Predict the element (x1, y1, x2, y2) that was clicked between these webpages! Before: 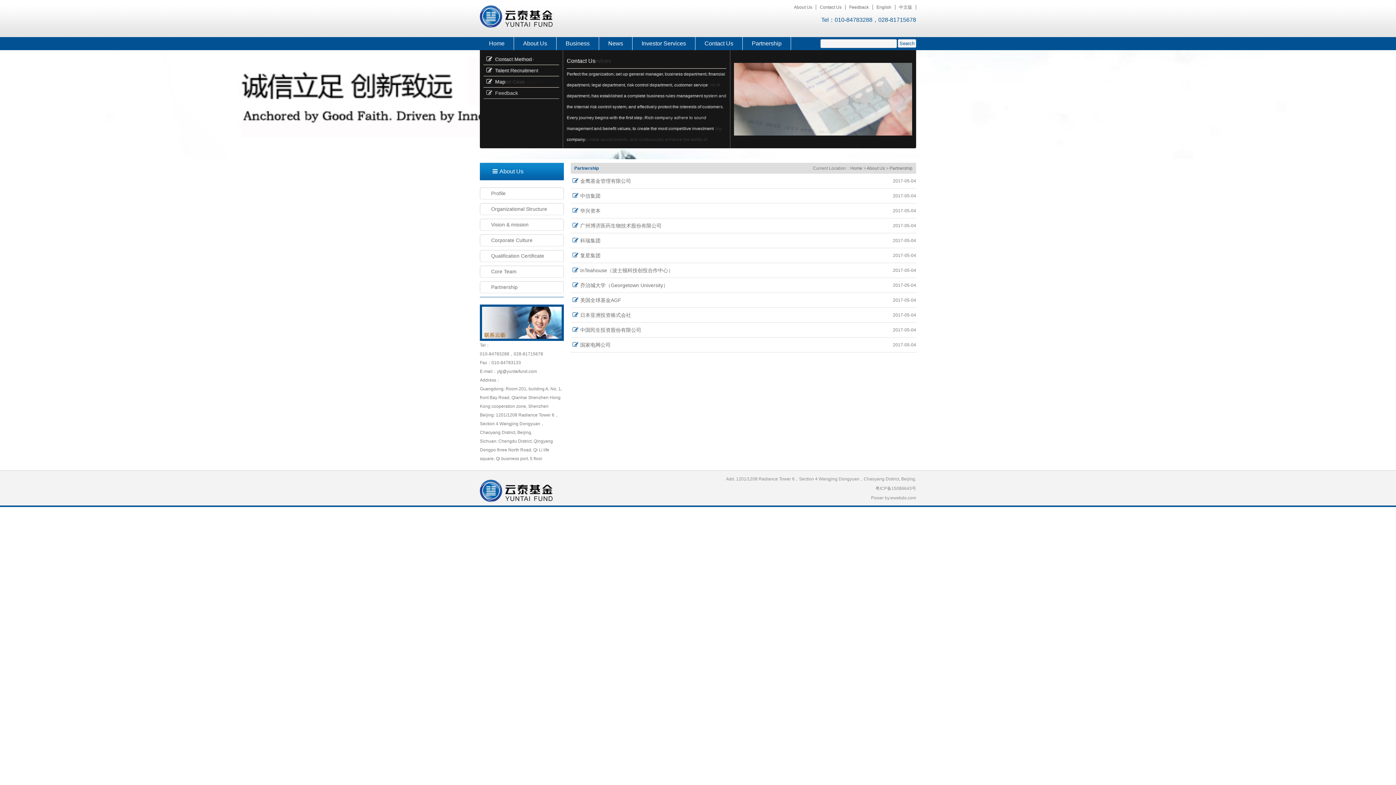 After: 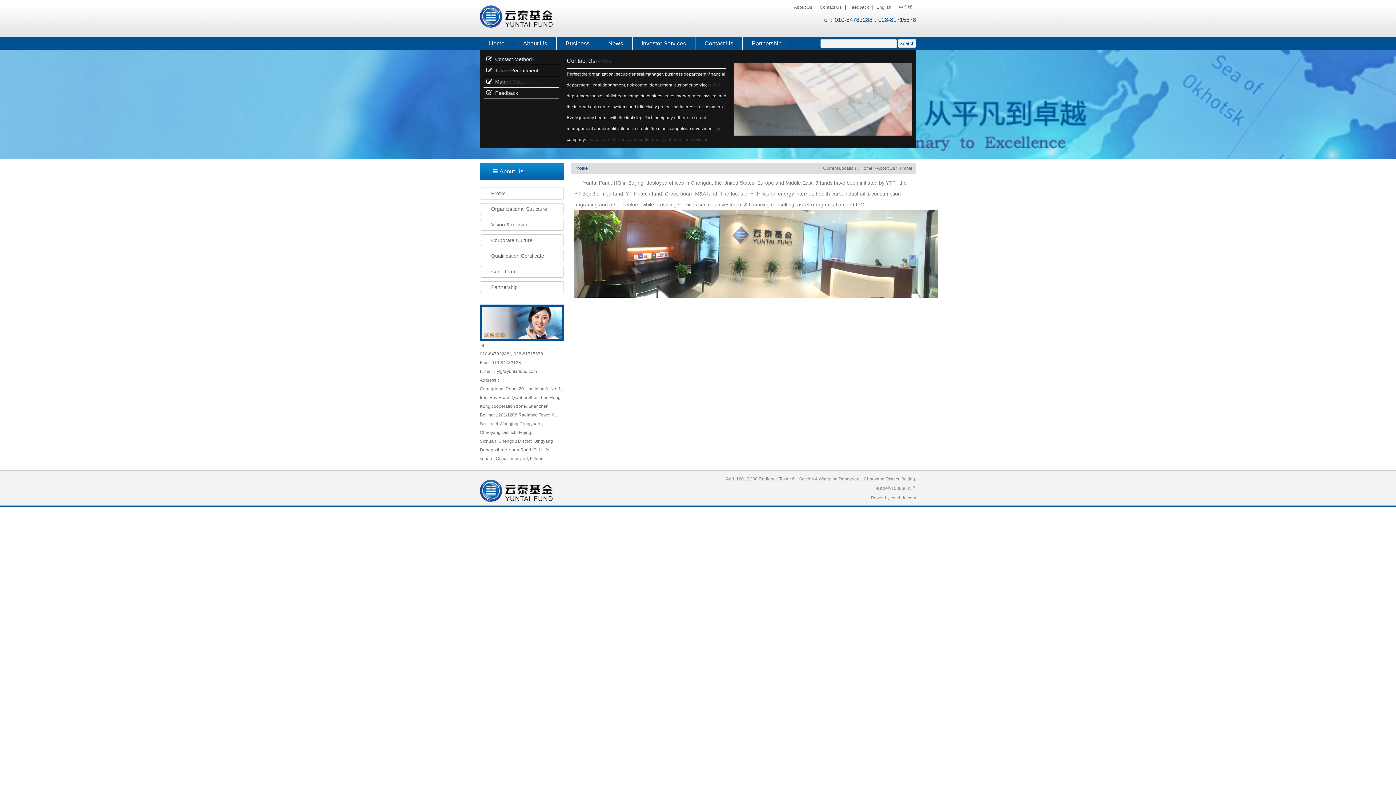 Action: label: Profile bbox: (491, 190, 505, 196)